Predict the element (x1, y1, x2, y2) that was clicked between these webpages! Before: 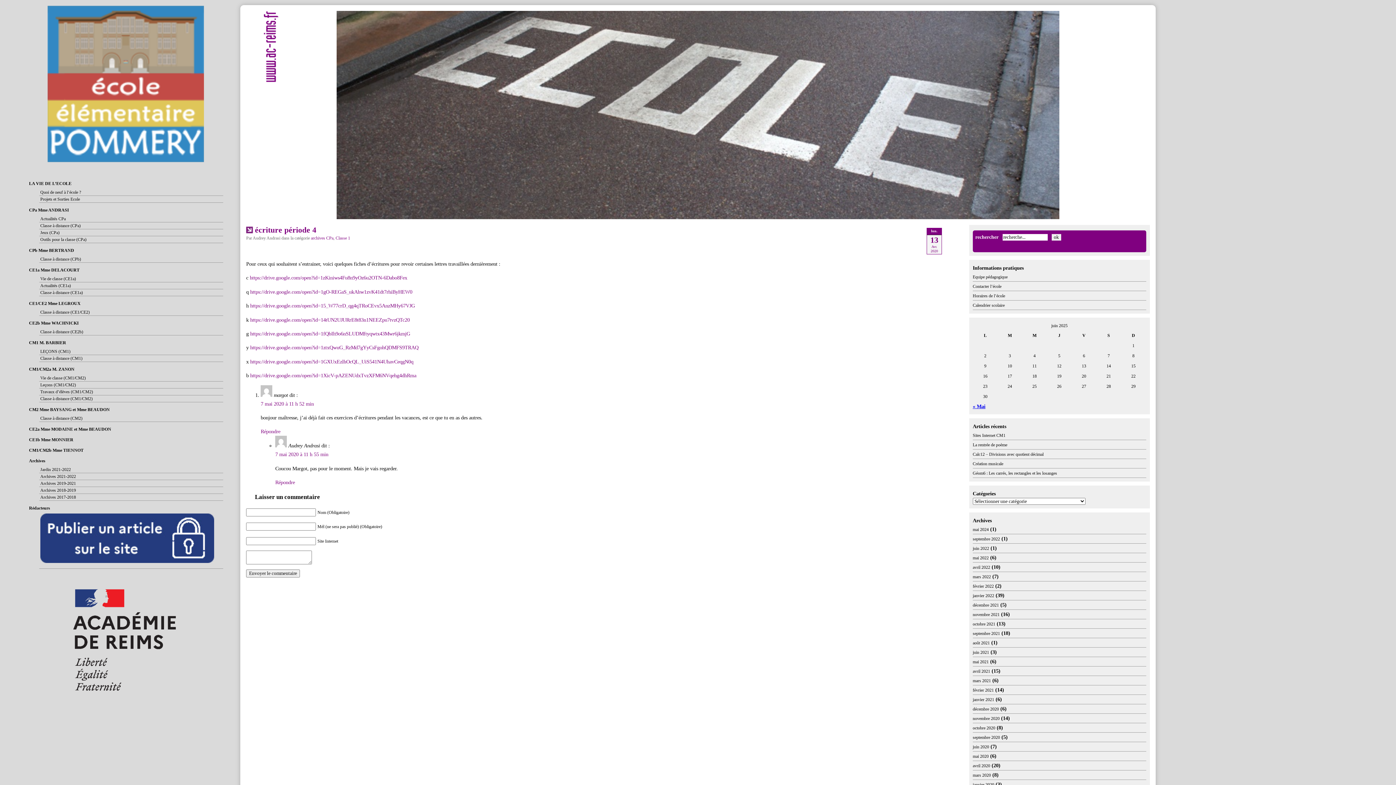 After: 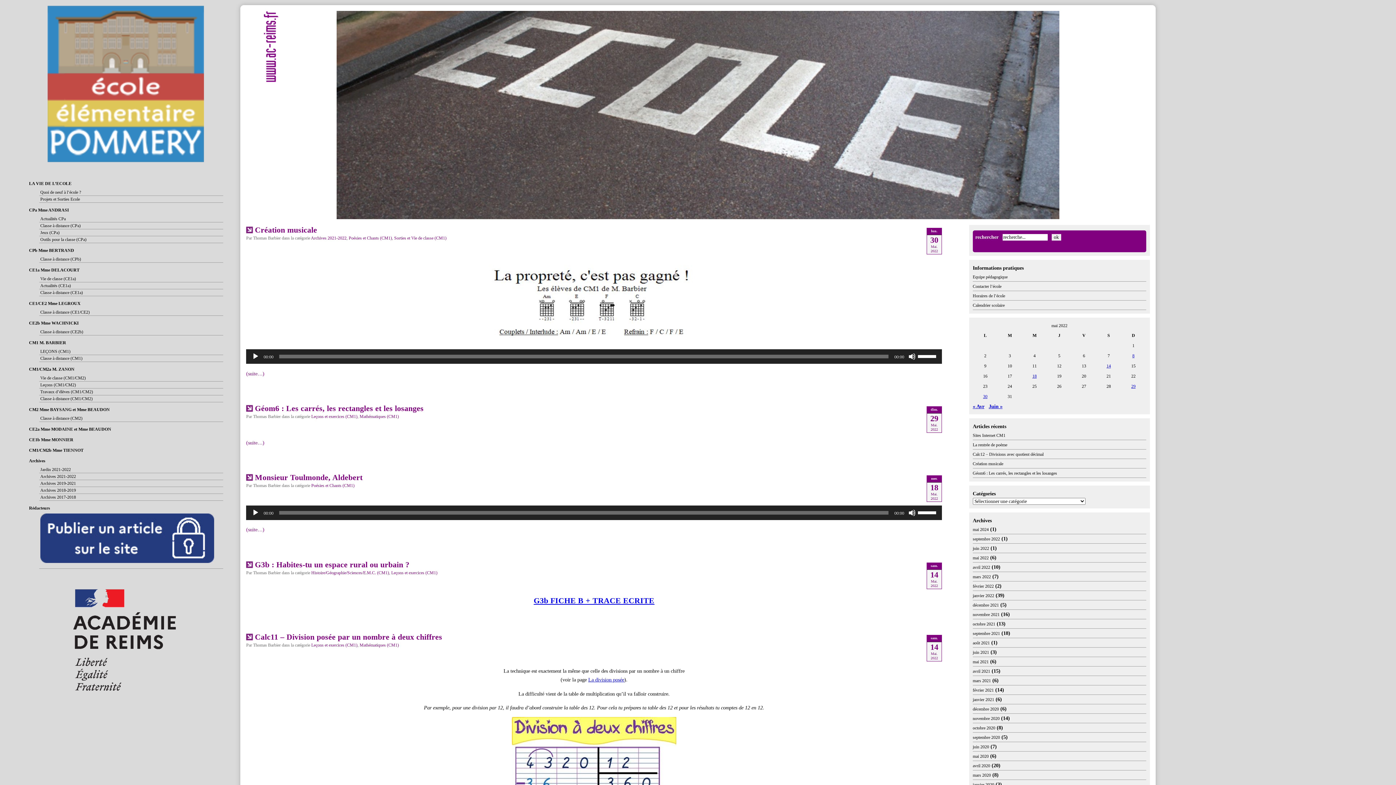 Action: label: mai 2022 bbox: (972, 555, 988, 560)